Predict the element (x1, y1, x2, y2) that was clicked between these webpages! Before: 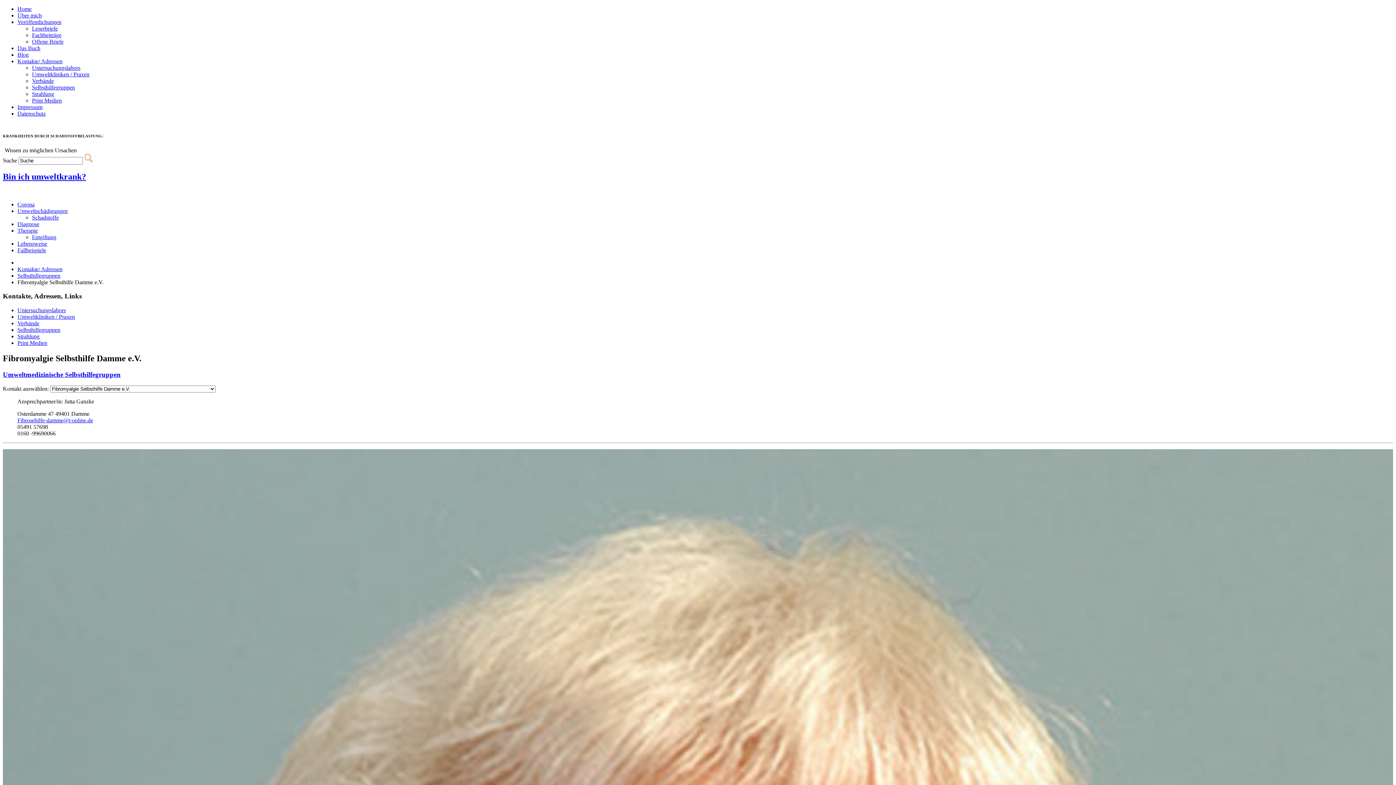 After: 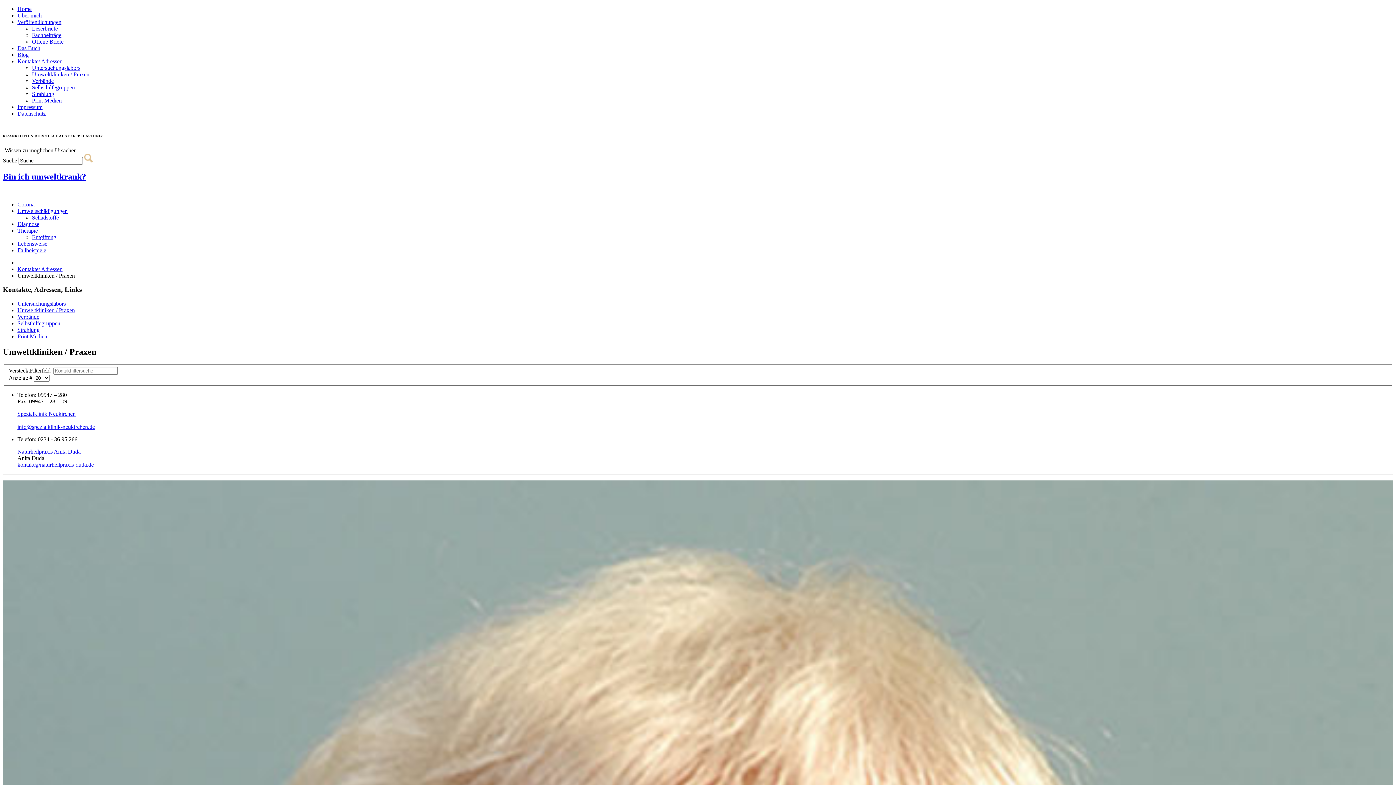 Action: bbox: (17, 313, 74, 320) label: Umweltkliniken / Praxen